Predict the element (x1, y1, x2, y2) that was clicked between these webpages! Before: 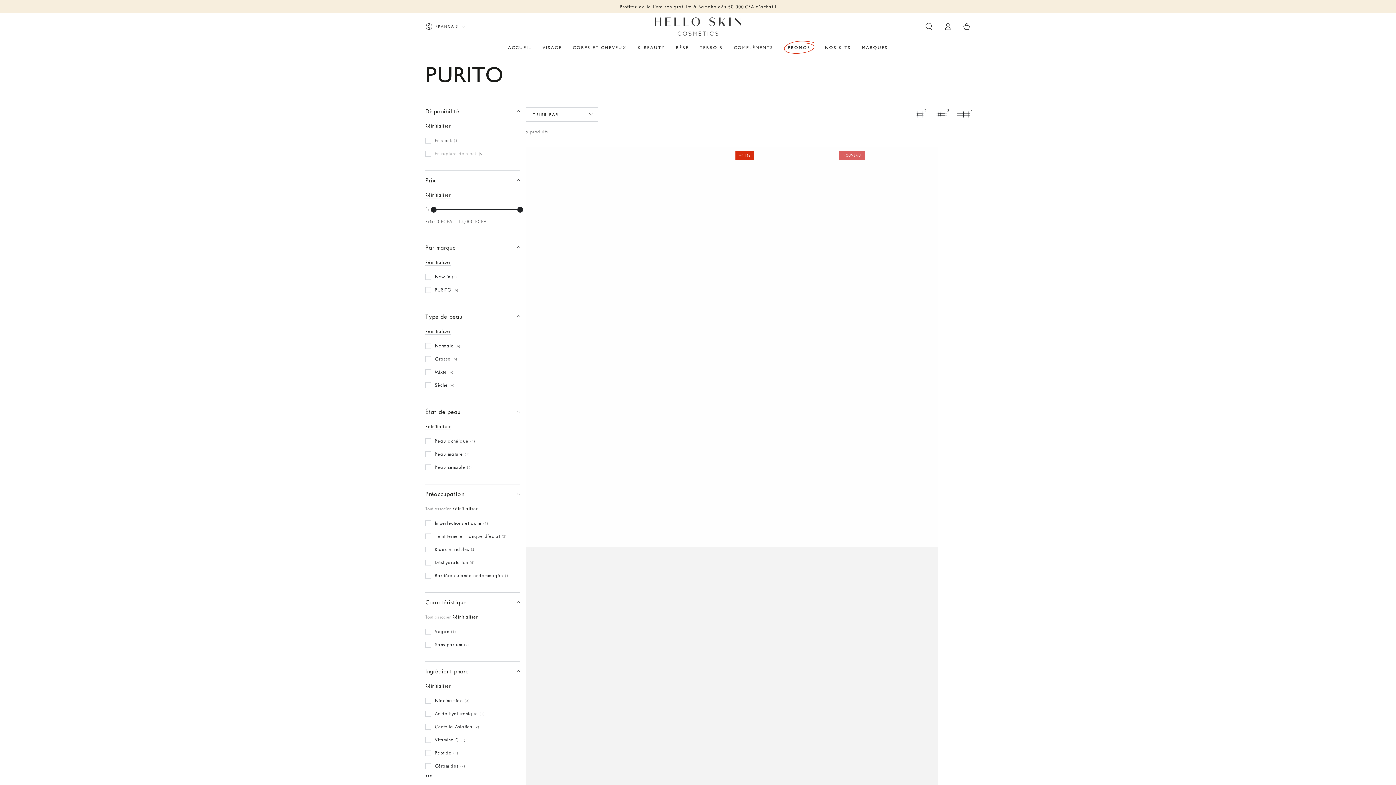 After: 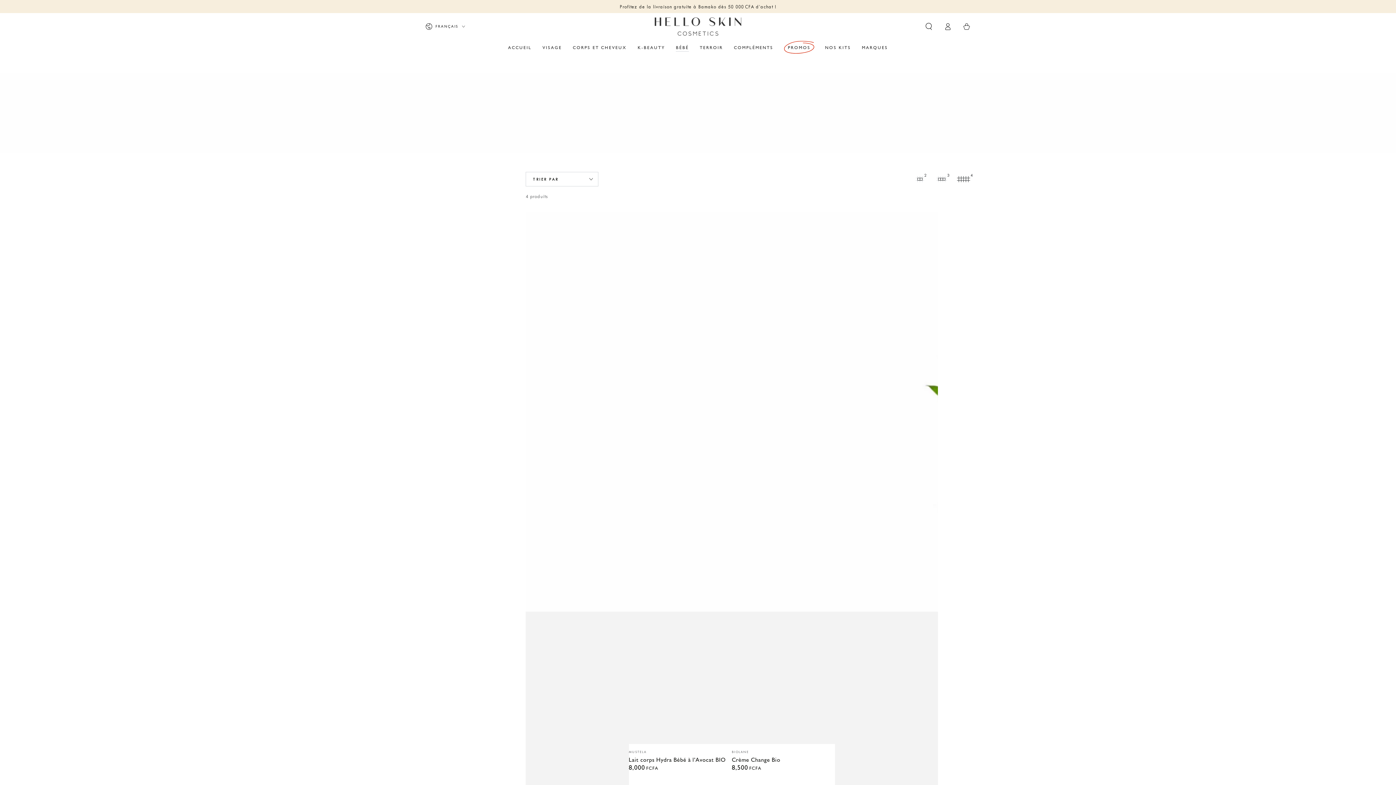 Action: label: BÉBÉ bbox: (670, 39, 694, 55)